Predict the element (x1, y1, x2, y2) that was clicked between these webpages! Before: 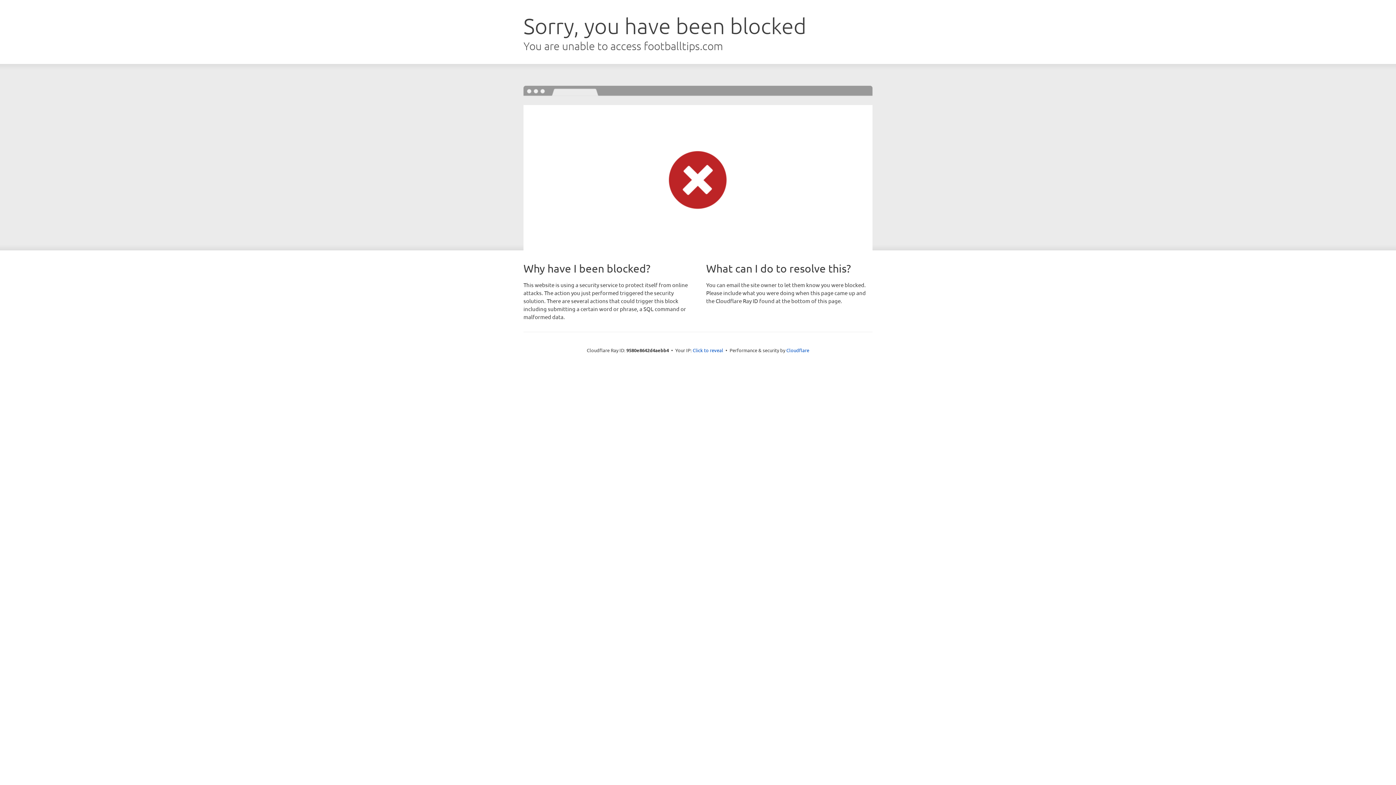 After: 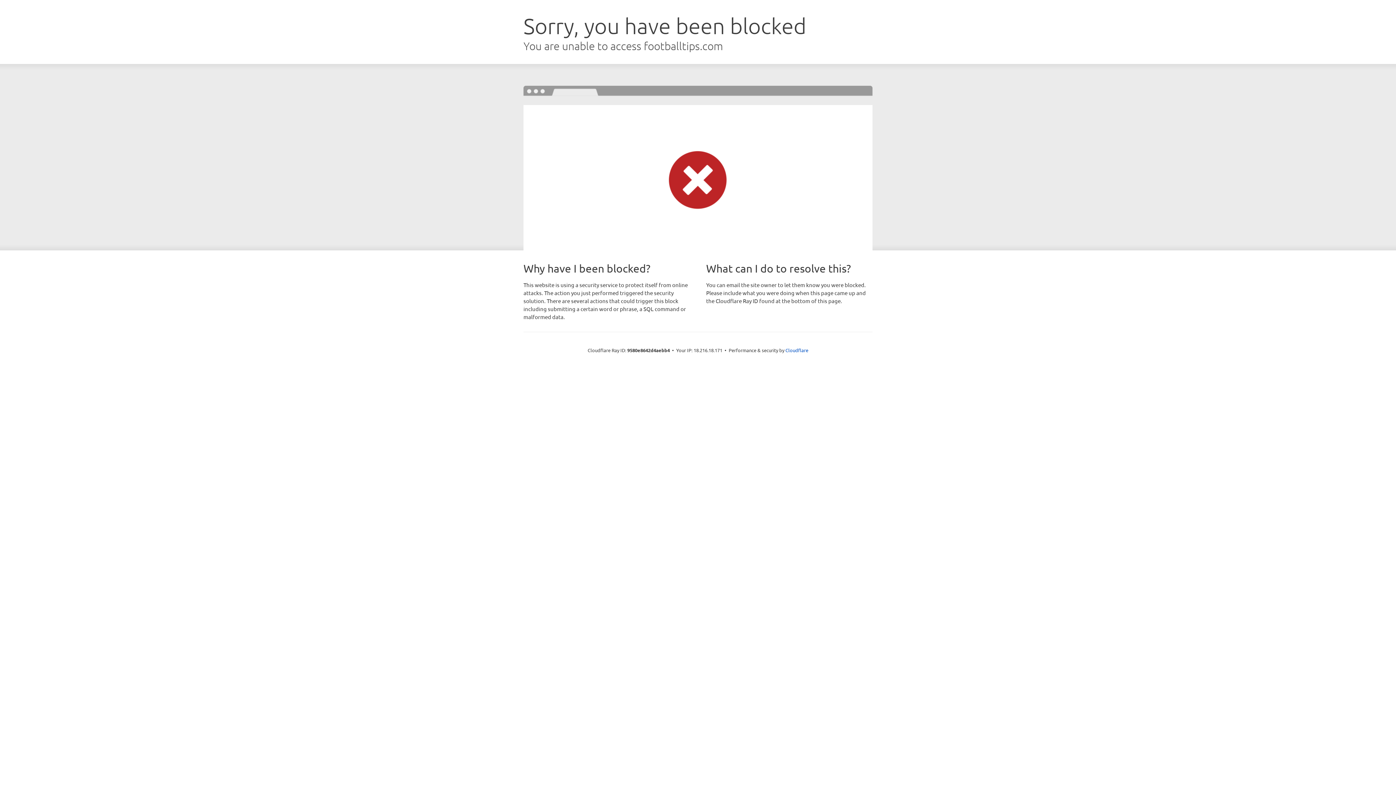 Action: label: Click to reveal bbox: (692, 346, 723, 353)